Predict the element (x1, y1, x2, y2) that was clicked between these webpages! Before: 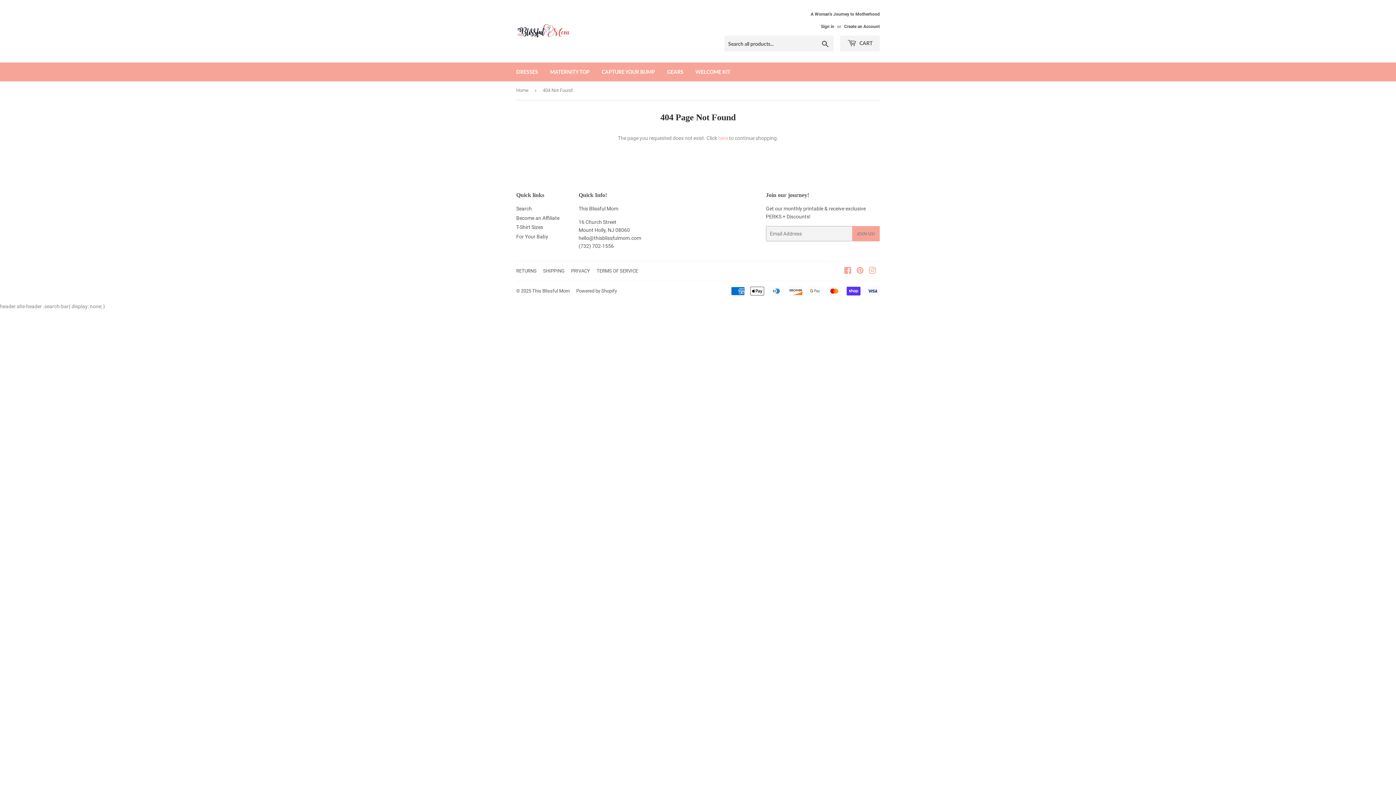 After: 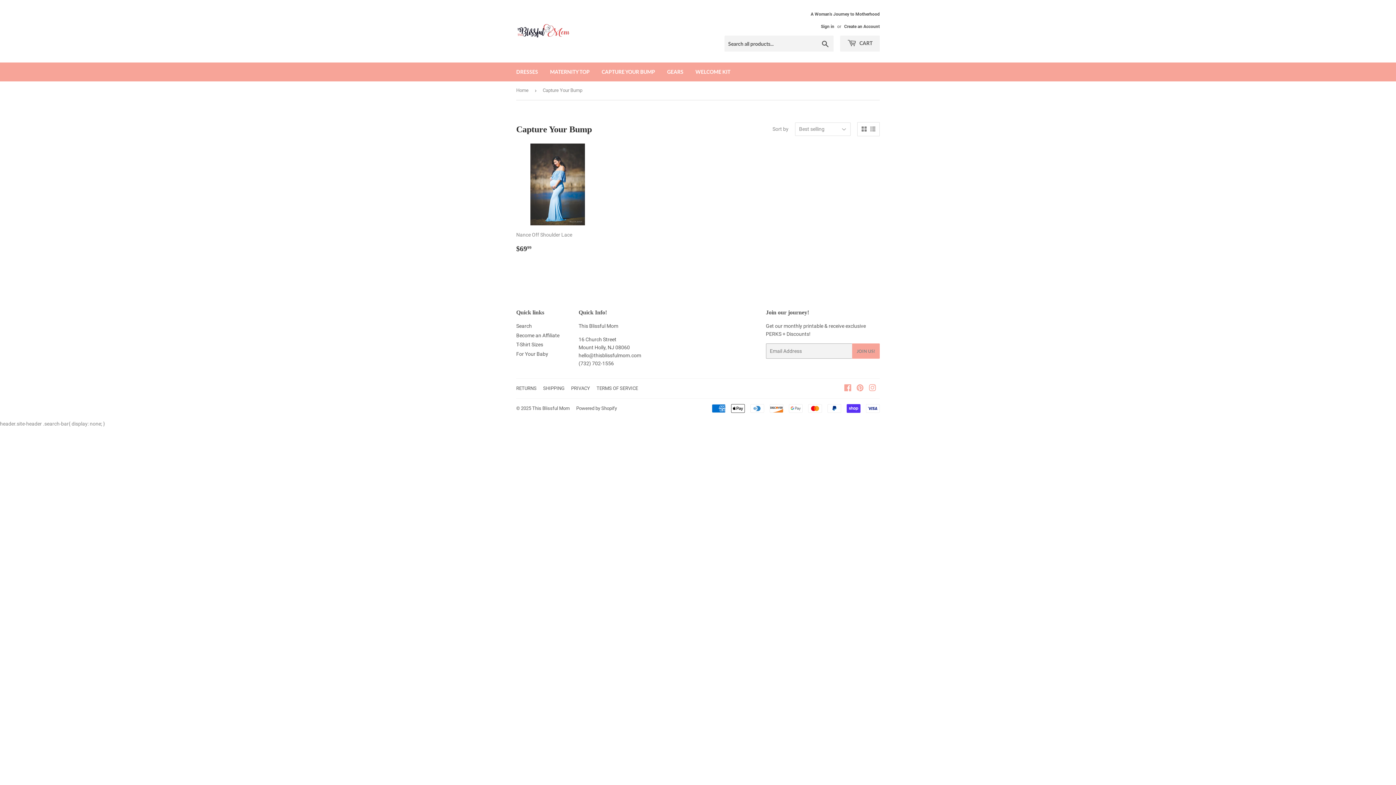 Action: label: CAPTURE YOUR BUMP bbox: (596, 62, 660, 81)